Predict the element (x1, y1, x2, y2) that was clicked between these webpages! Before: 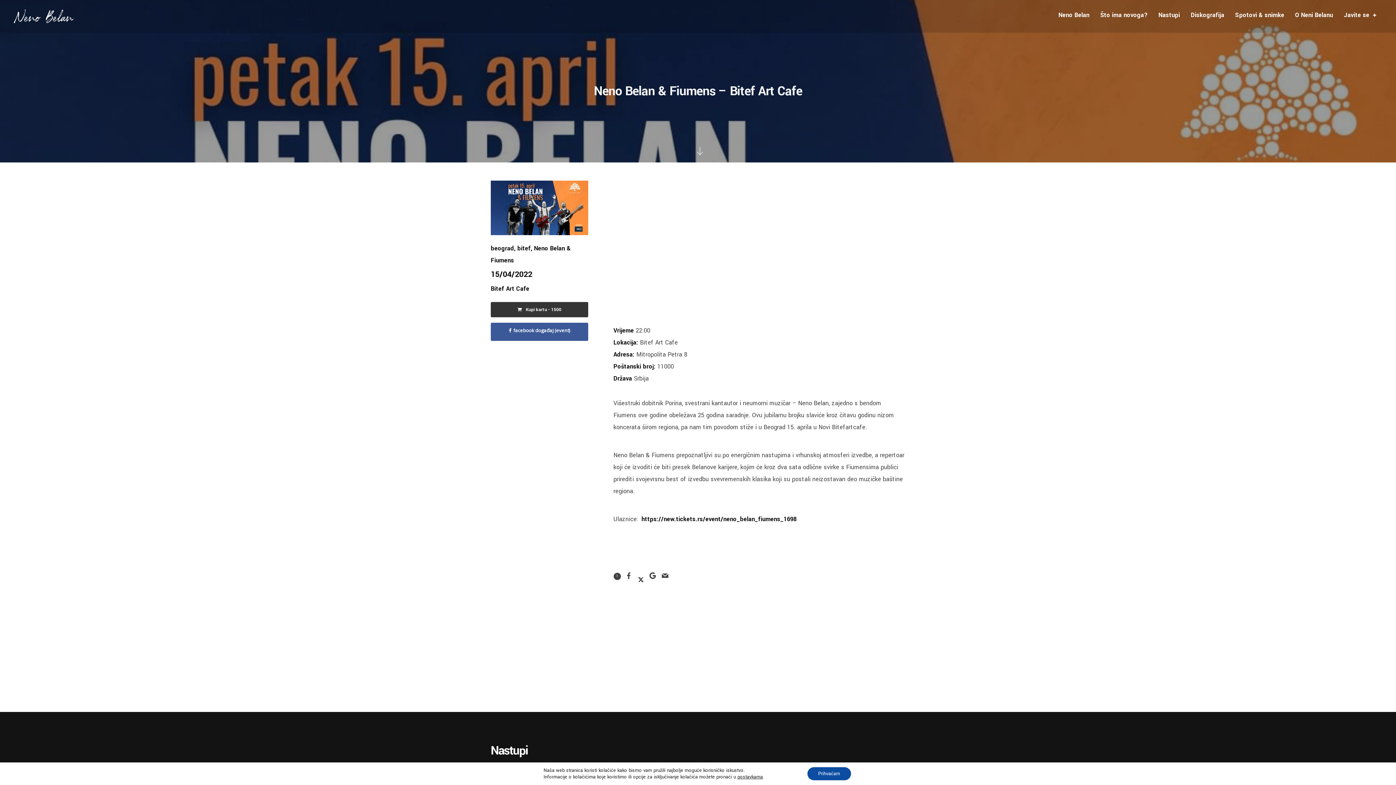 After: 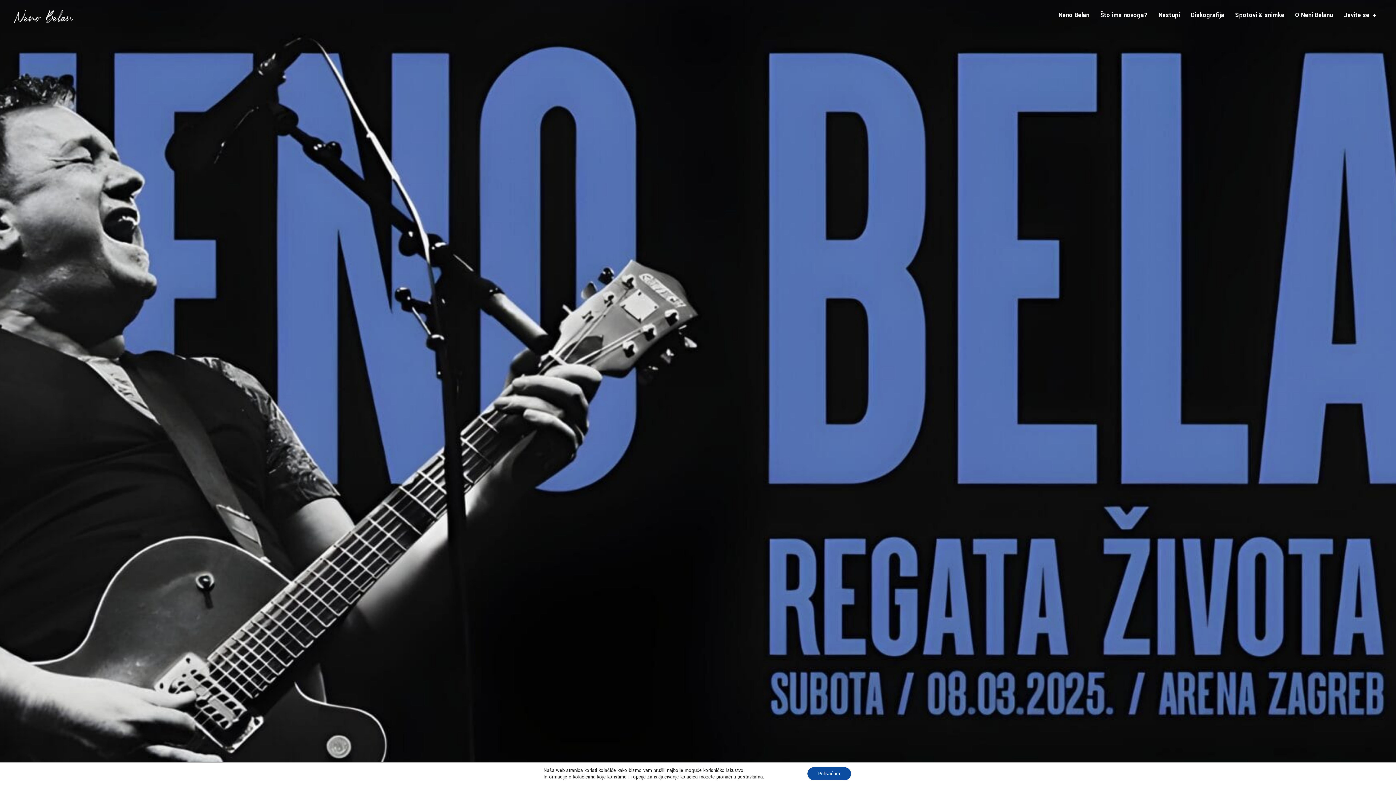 Action: label: Neno Belan bbox: (1053, 0, 1095, 32)